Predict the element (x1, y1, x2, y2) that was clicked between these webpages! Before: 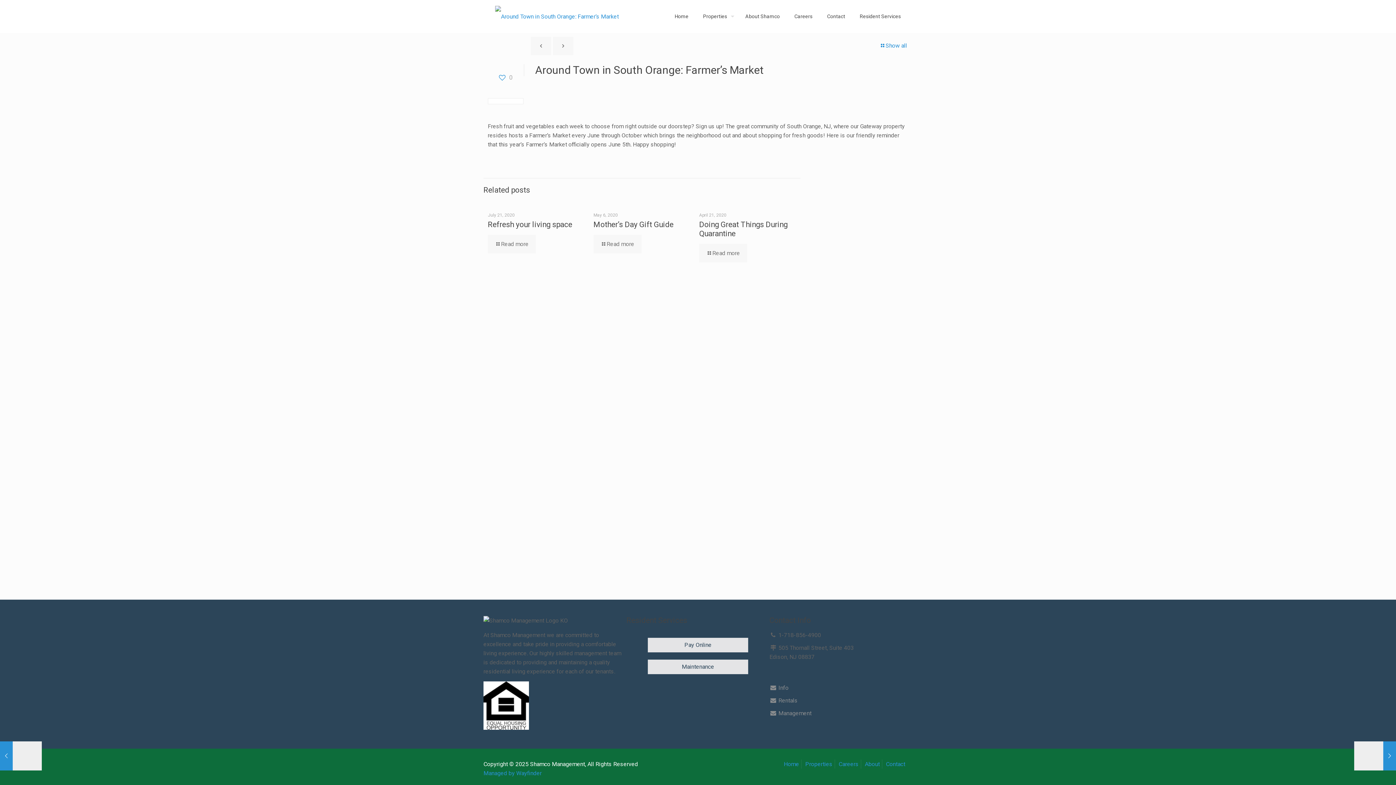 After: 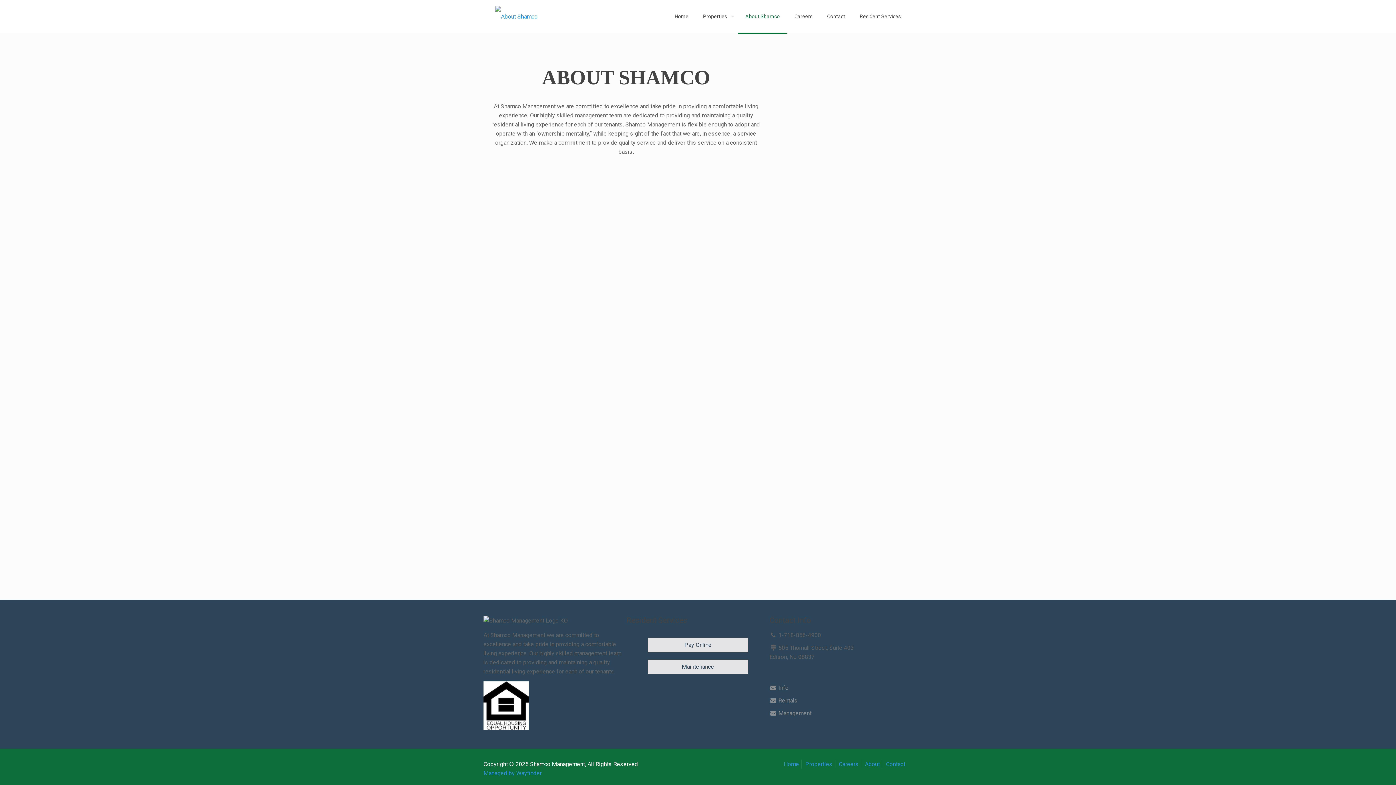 Action: label: About bbox: (865, 761, 880, 768)